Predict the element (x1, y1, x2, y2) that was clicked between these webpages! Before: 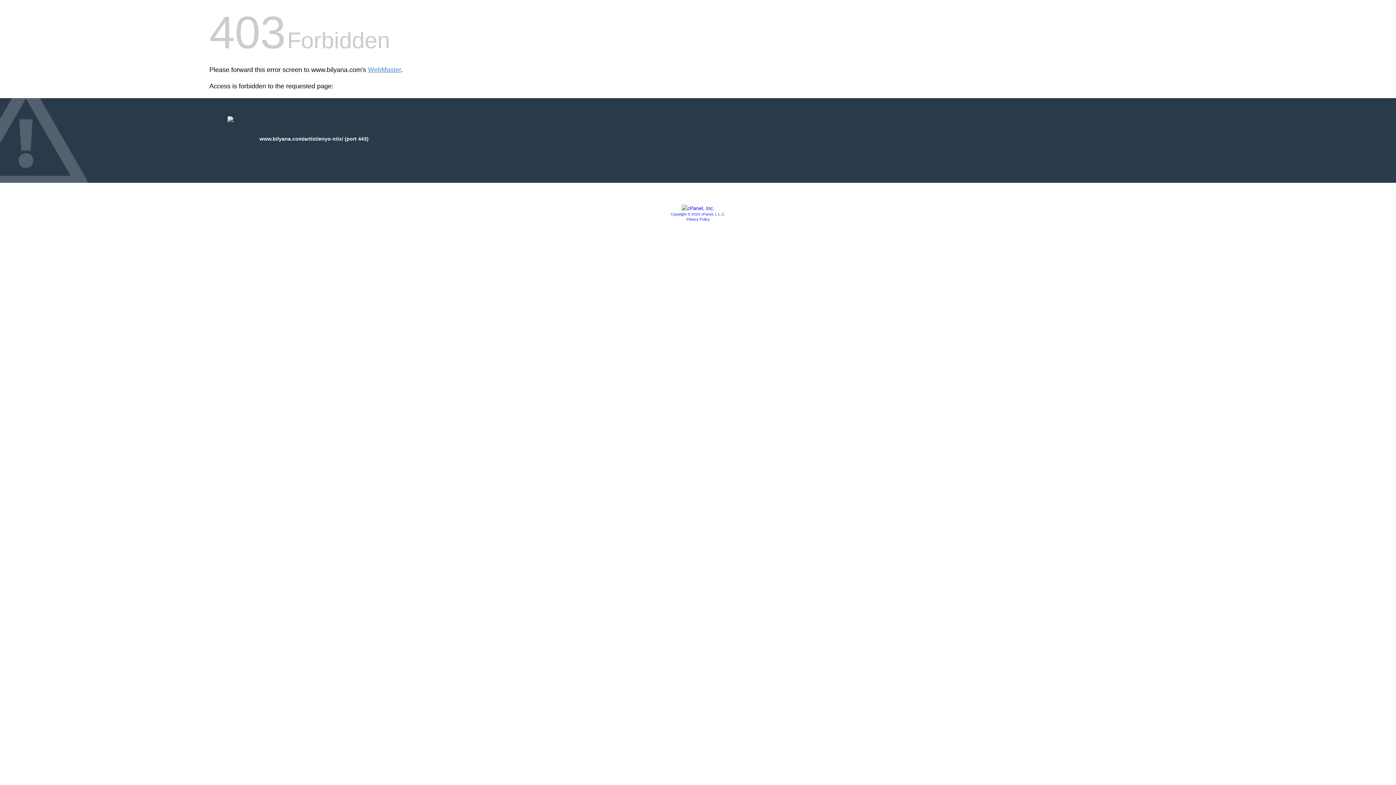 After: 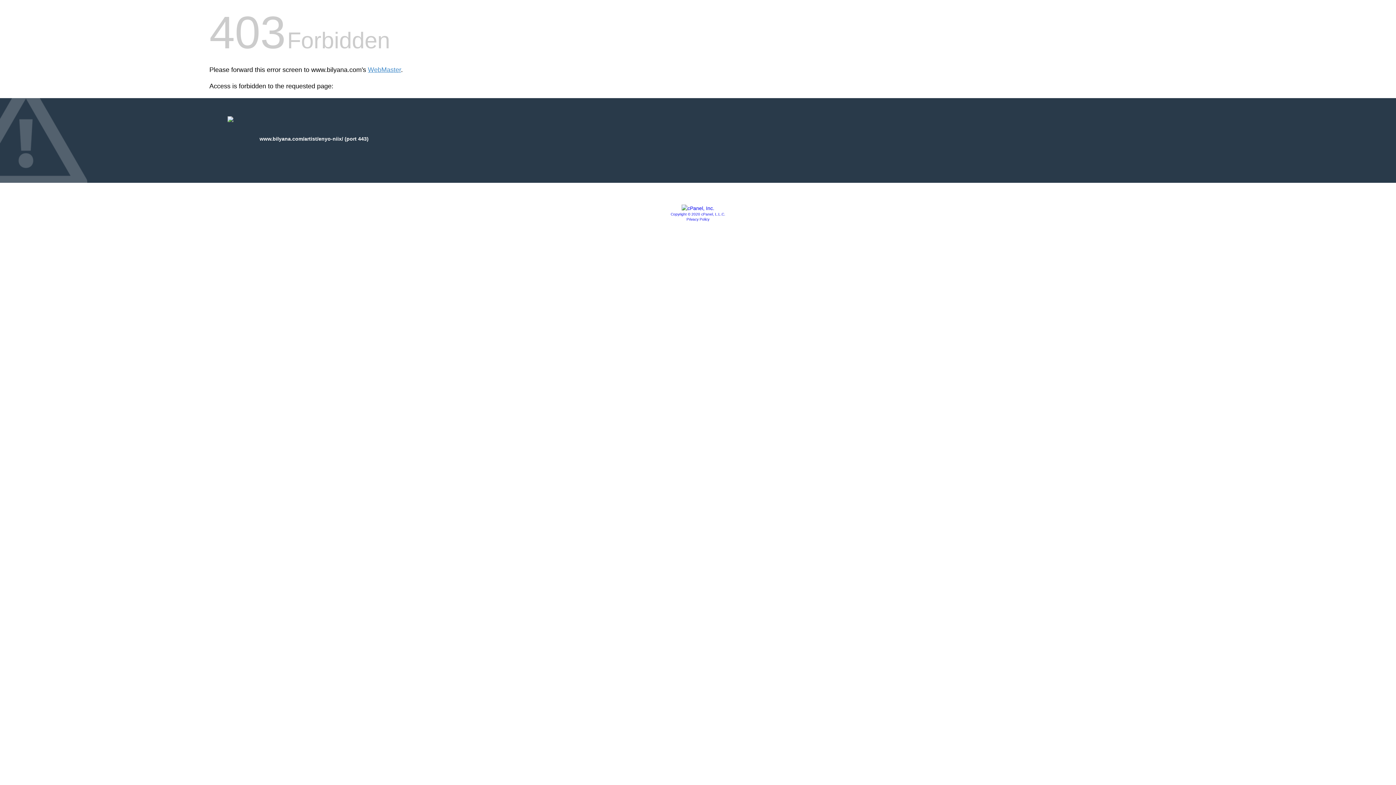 Action: bbox: (670, 212, 725, 216) label: Copyright © 2020 cPanel, L.L.C.